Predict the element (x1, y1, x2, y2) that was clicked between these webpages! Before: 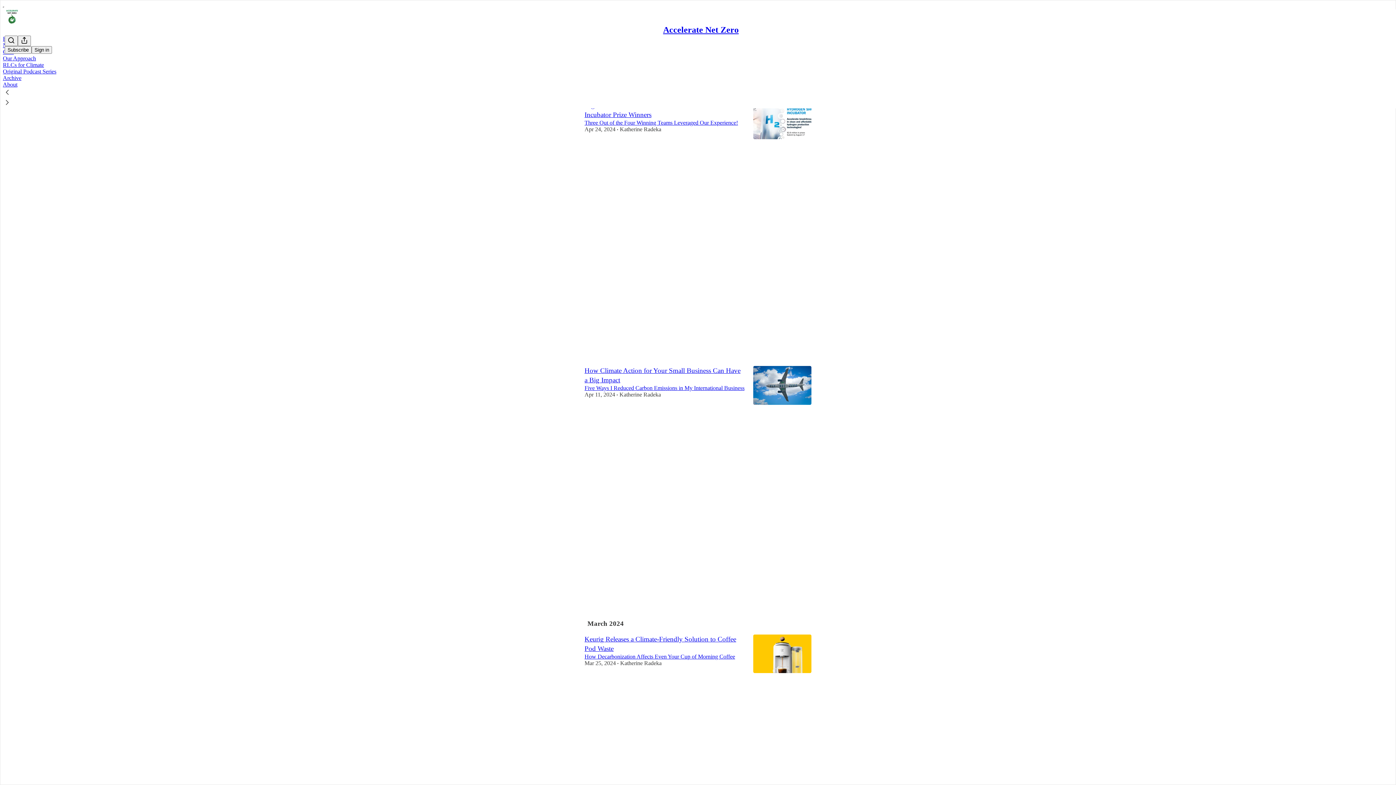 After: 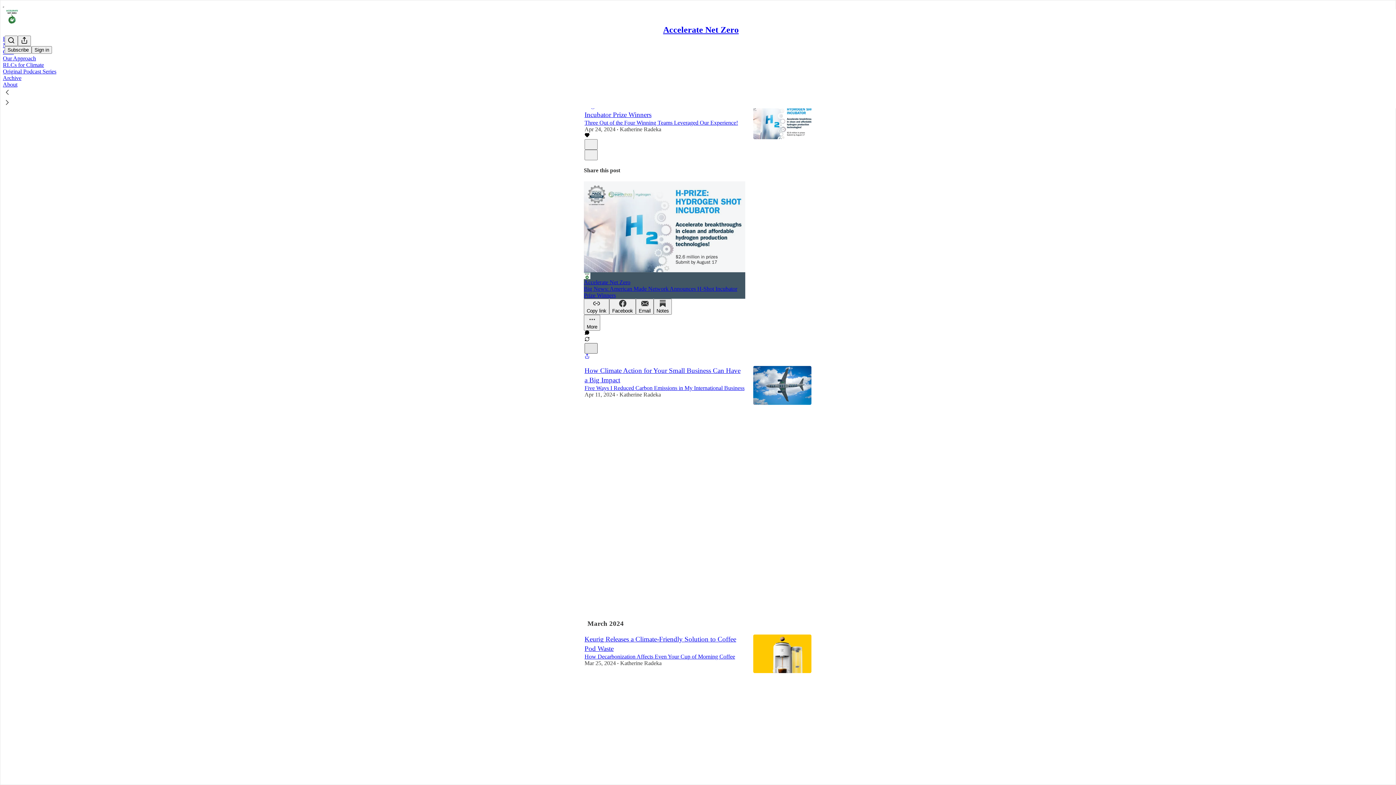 Action: label: X bbox: (584, 343, 597, 353)